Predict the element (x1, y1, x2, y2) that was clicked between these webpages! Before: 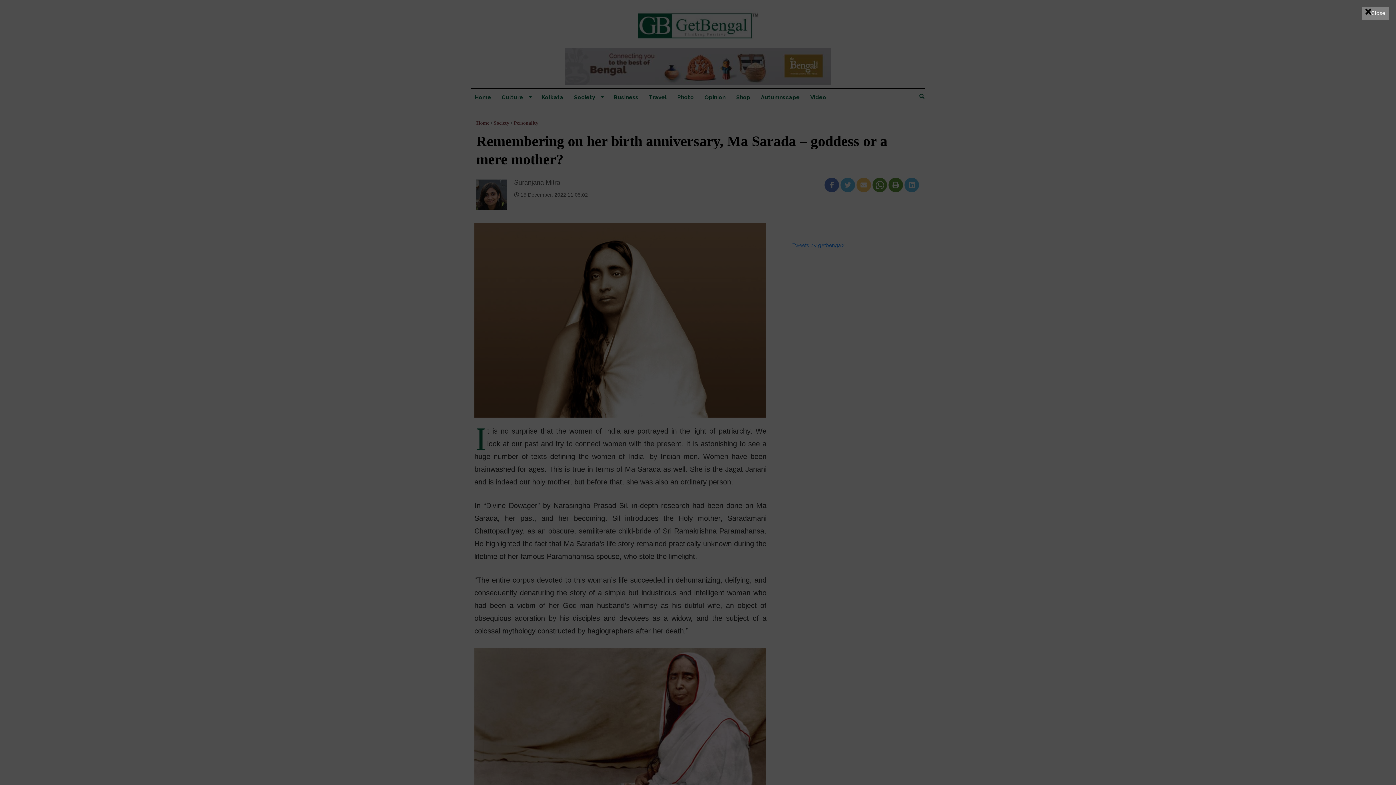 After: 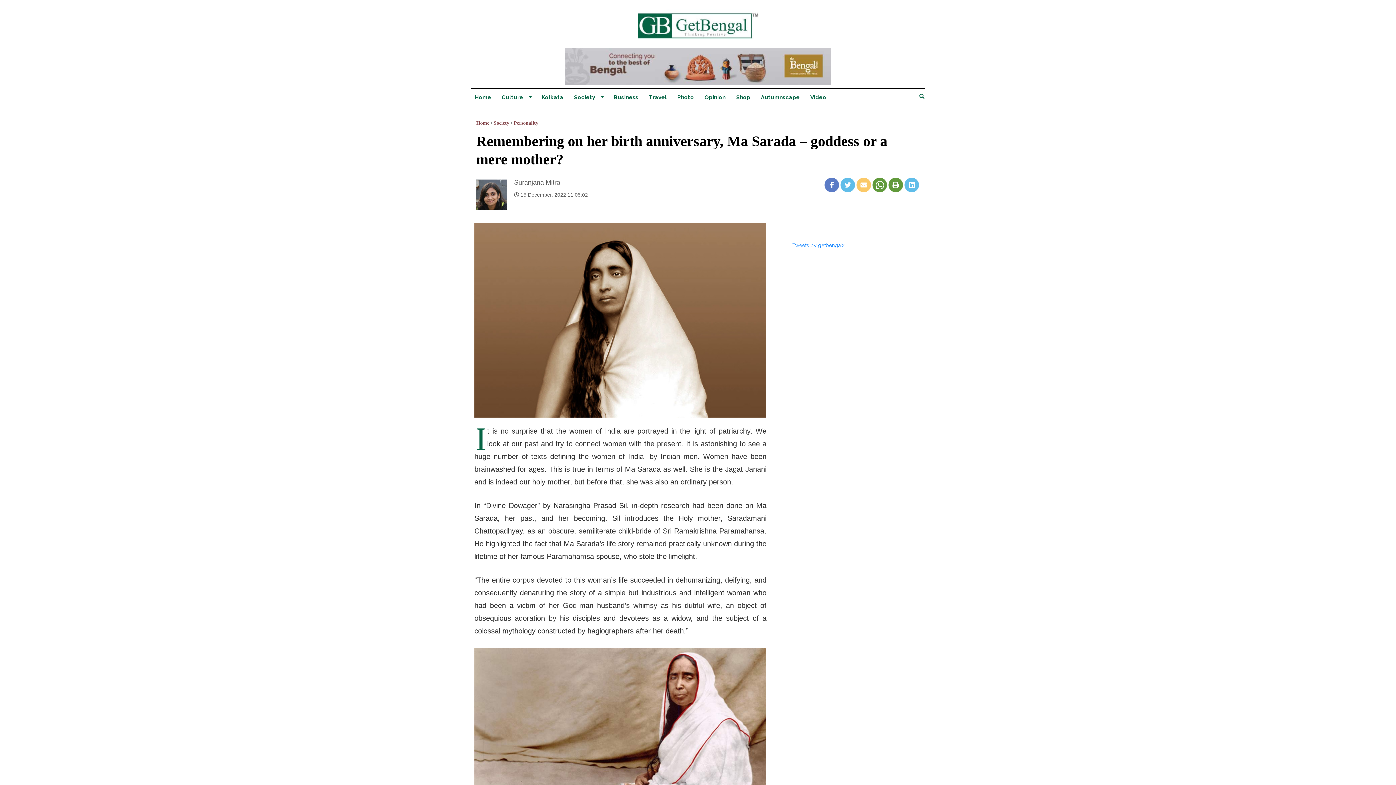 Action: label: Close bbox: (1362, 6, 1389, 19)